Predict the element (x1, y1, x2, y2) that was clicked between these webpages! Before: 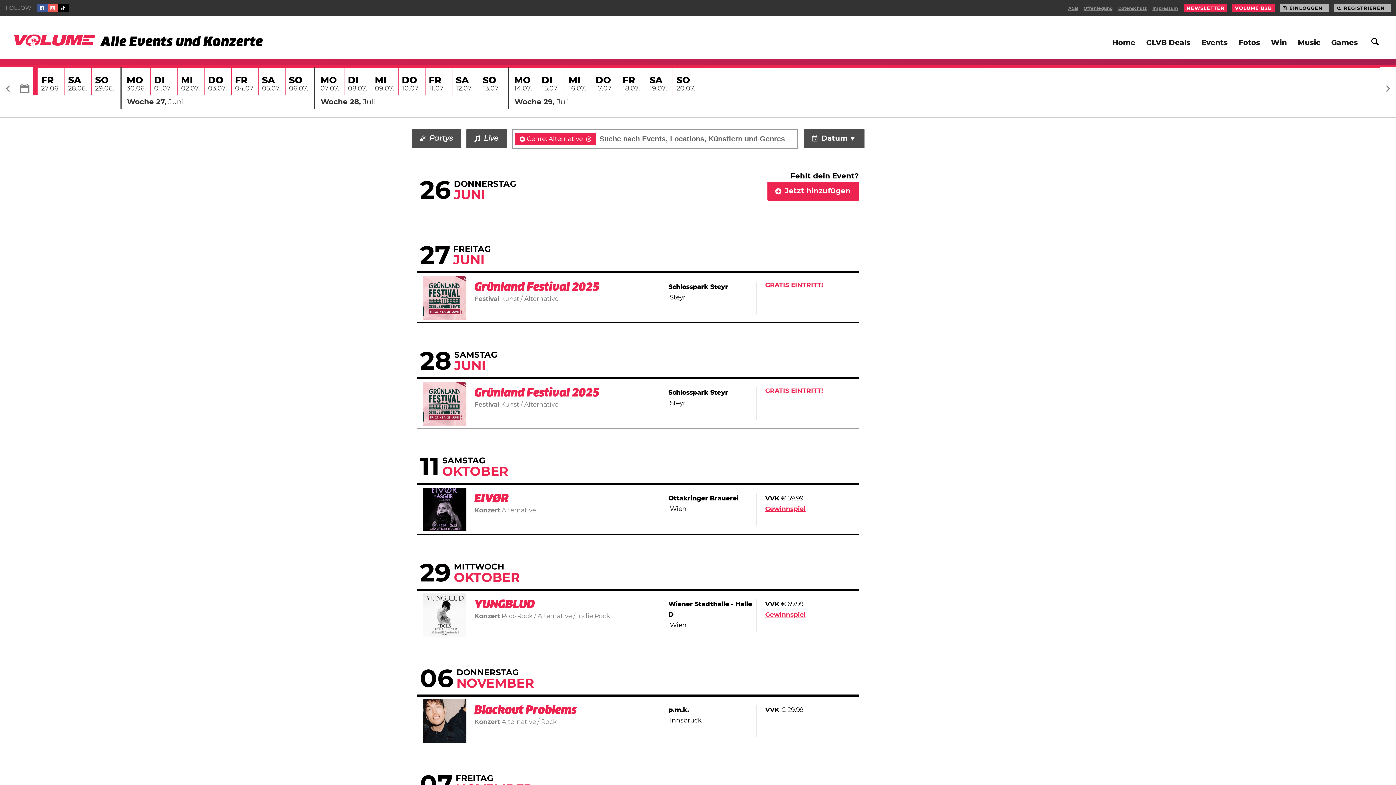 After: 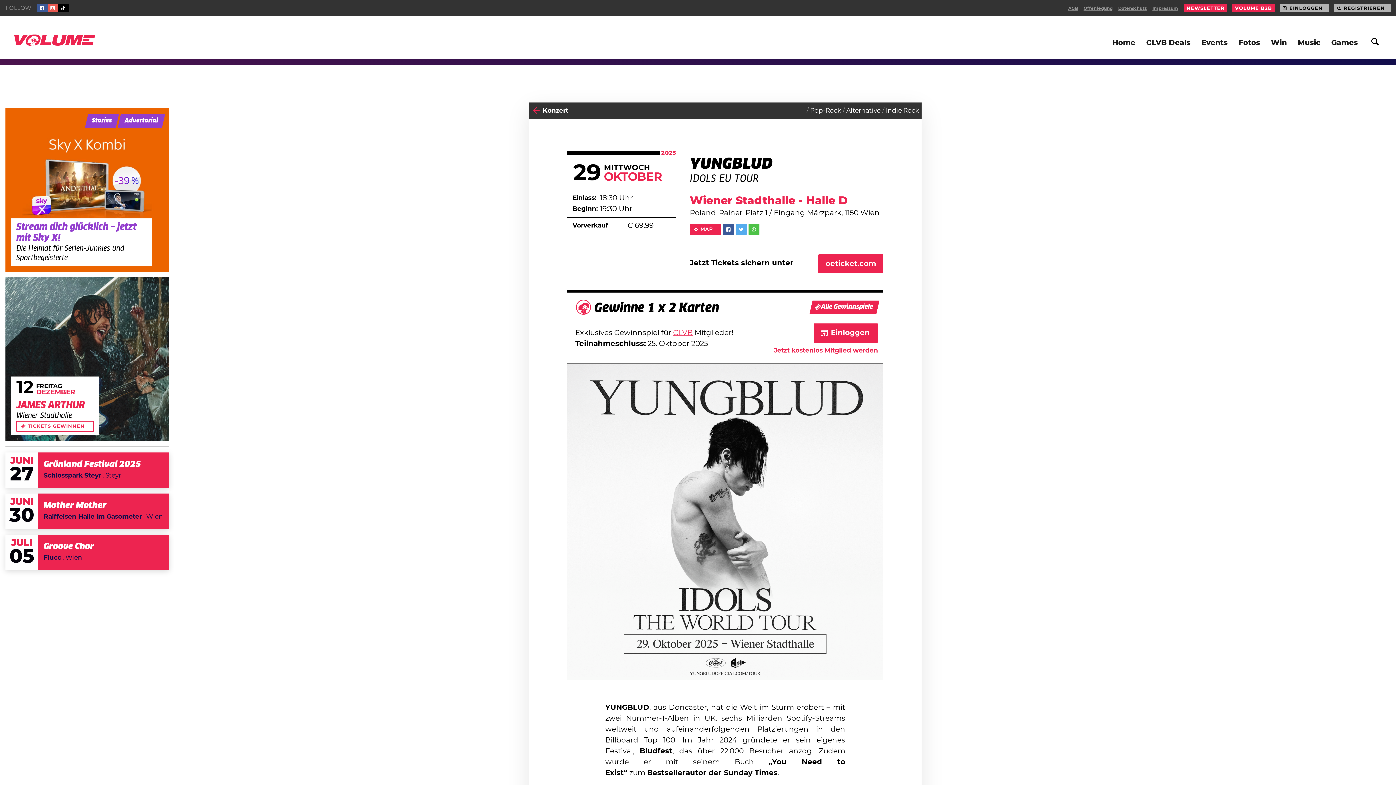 Action: bbox: (765, 609, 853, 620) label: Gewinnspiel